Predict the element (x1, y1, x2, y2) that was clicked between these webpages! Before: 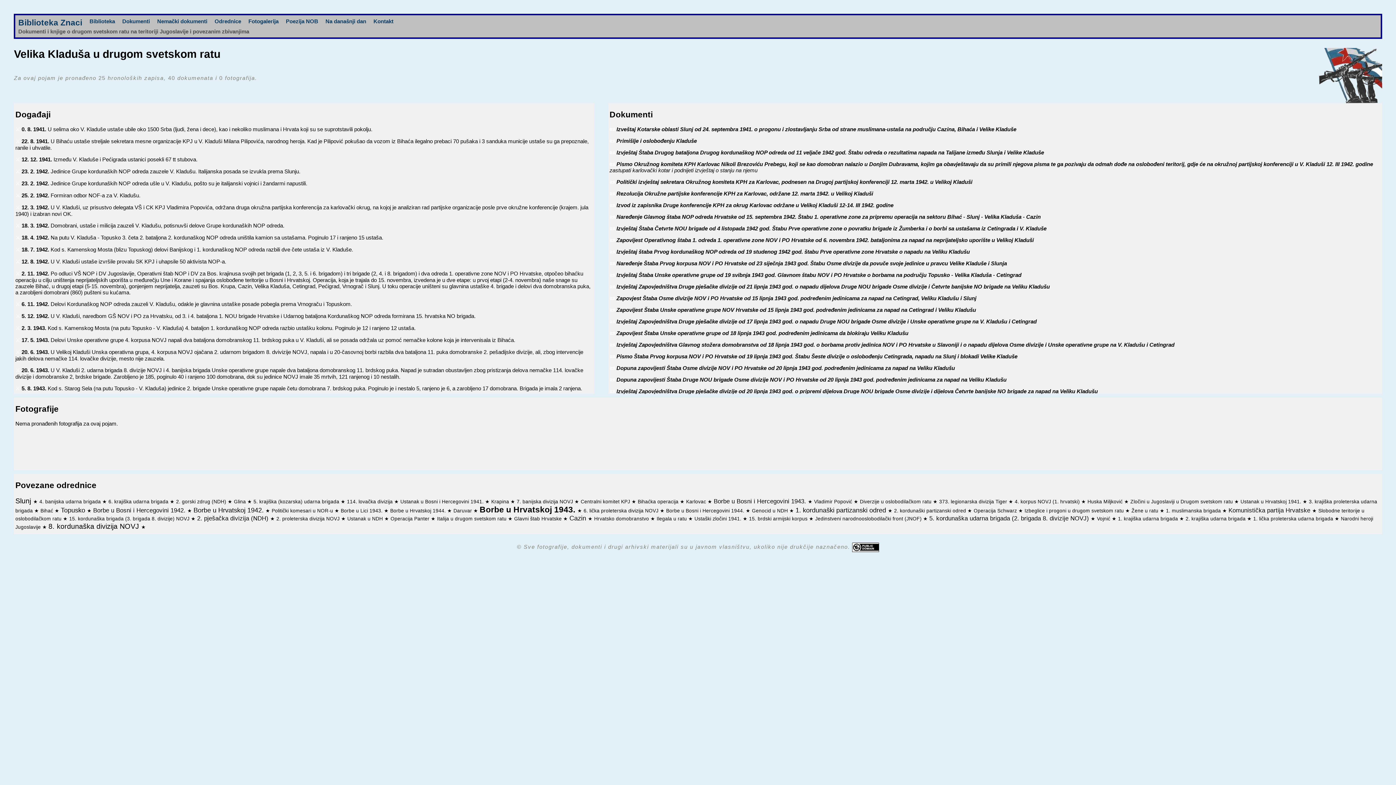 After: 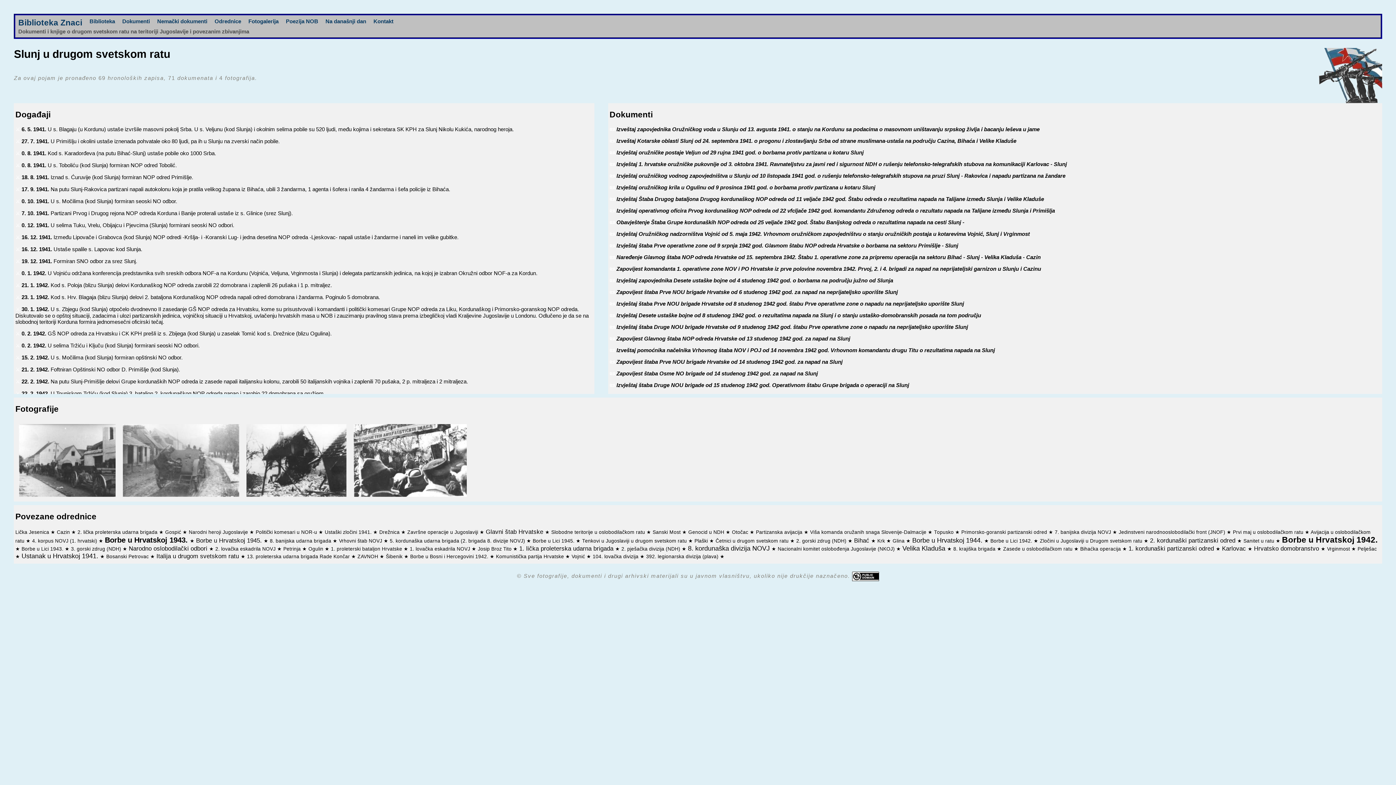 Action: label: Slunj  bbox: (15, 497, 33, 505)